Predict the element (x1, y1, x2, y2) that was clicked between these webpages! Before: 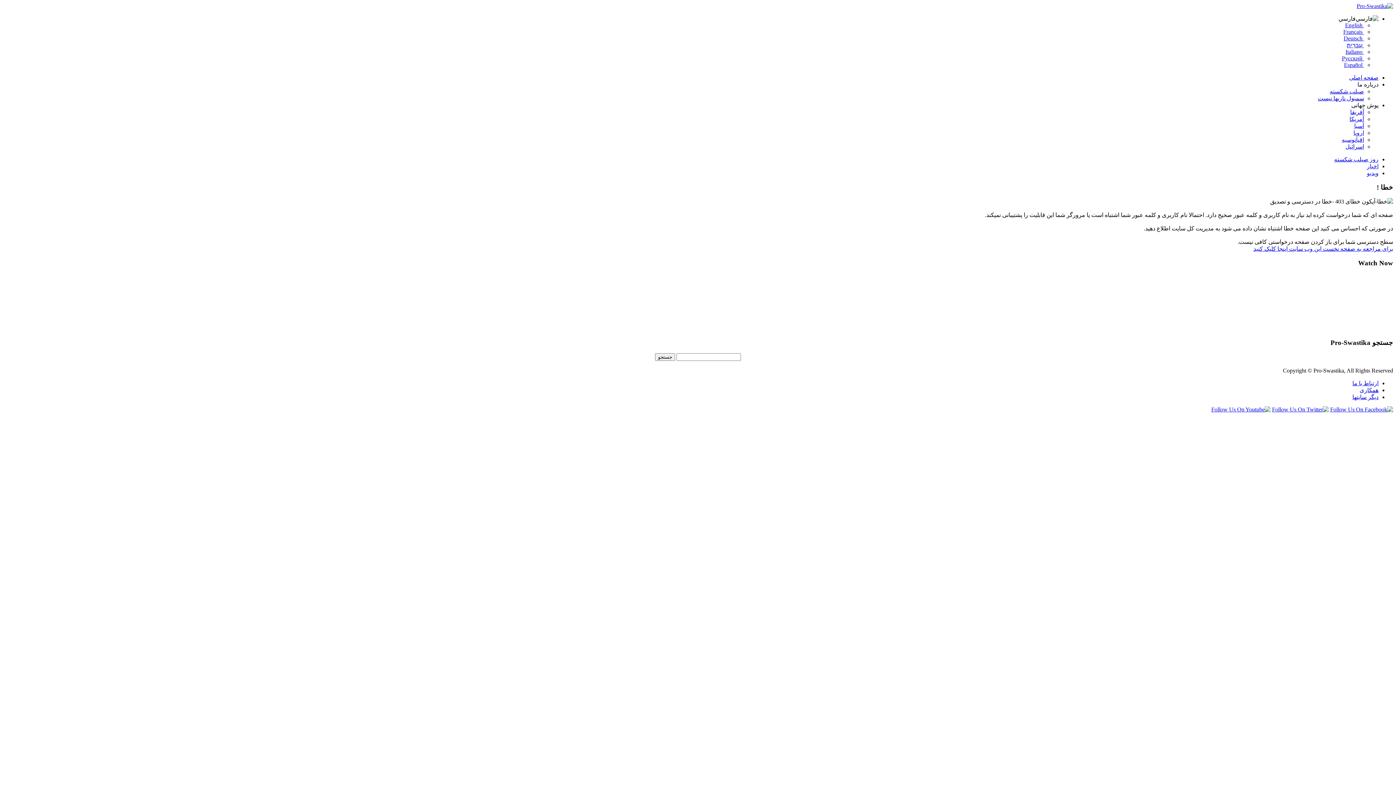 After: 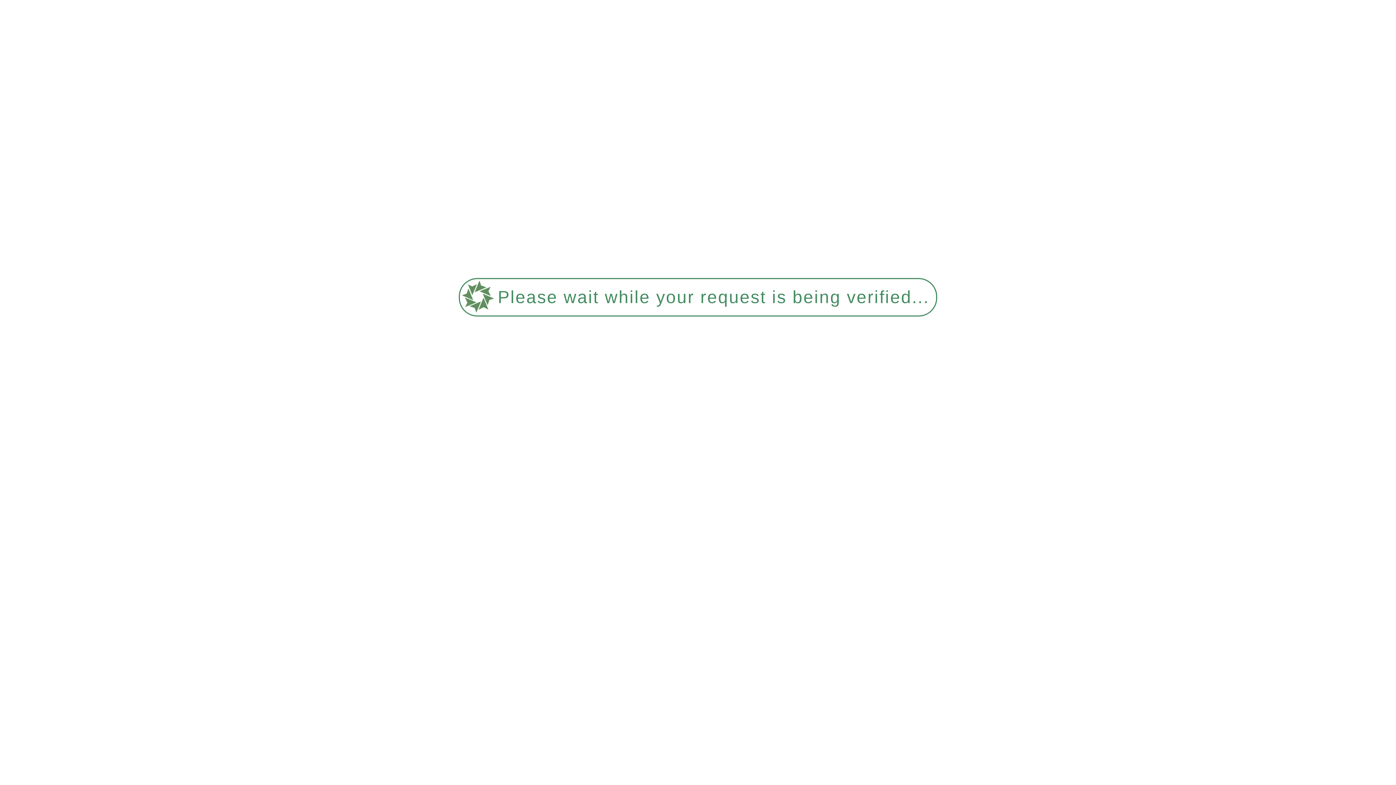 Action: label:  English bbox: (1345, 22, 1364, 28)